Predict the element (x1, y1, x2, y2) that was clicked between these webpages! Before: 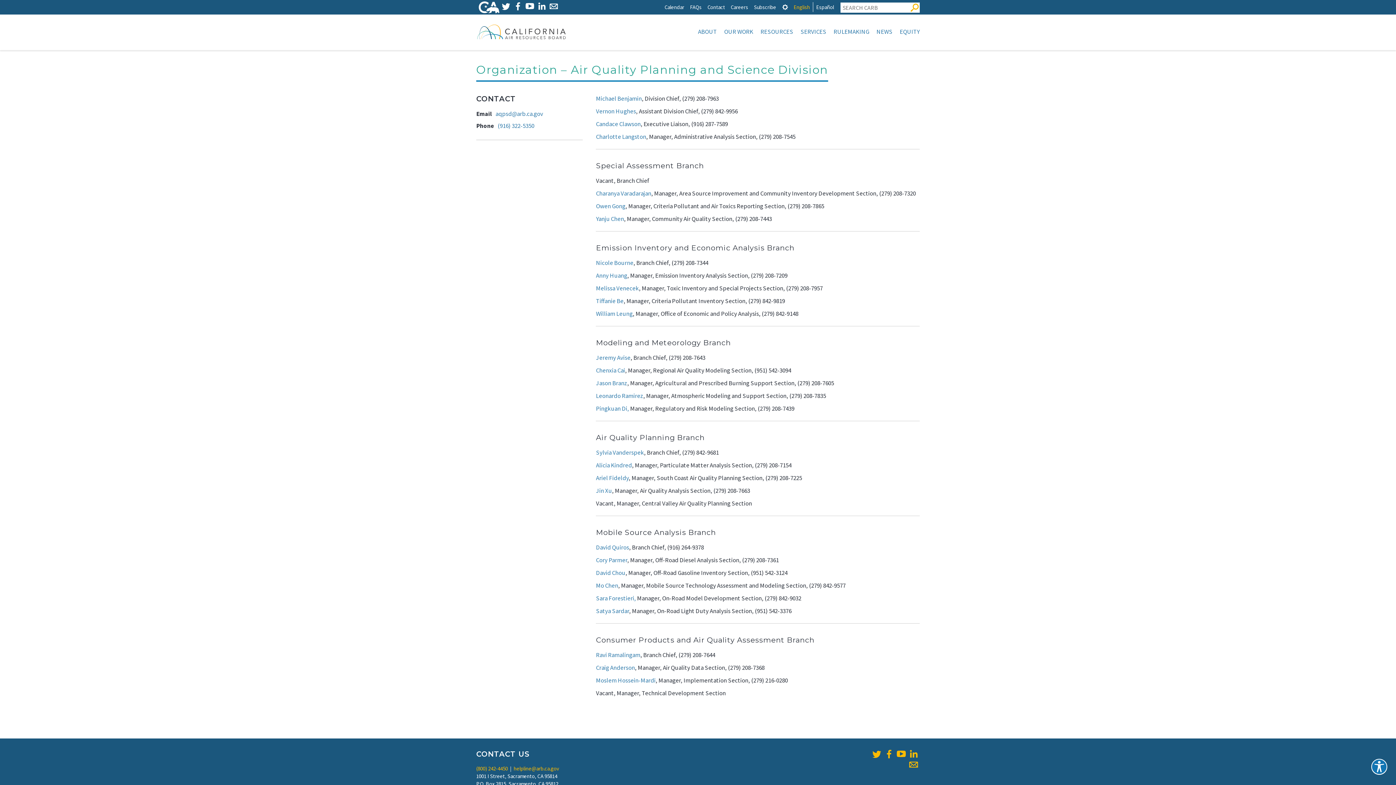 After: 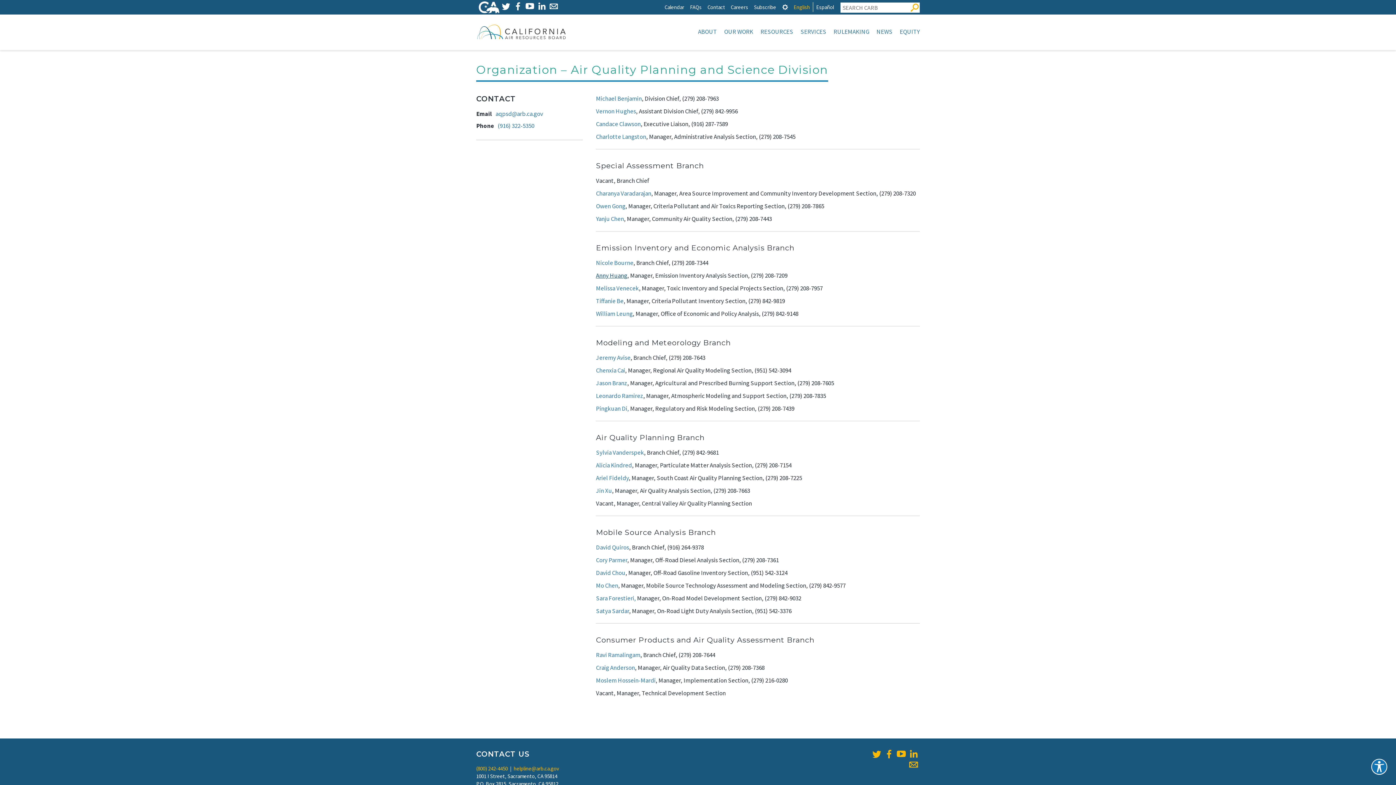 Action: label: Anny Huang bbox: (596, 271, 627, 279)